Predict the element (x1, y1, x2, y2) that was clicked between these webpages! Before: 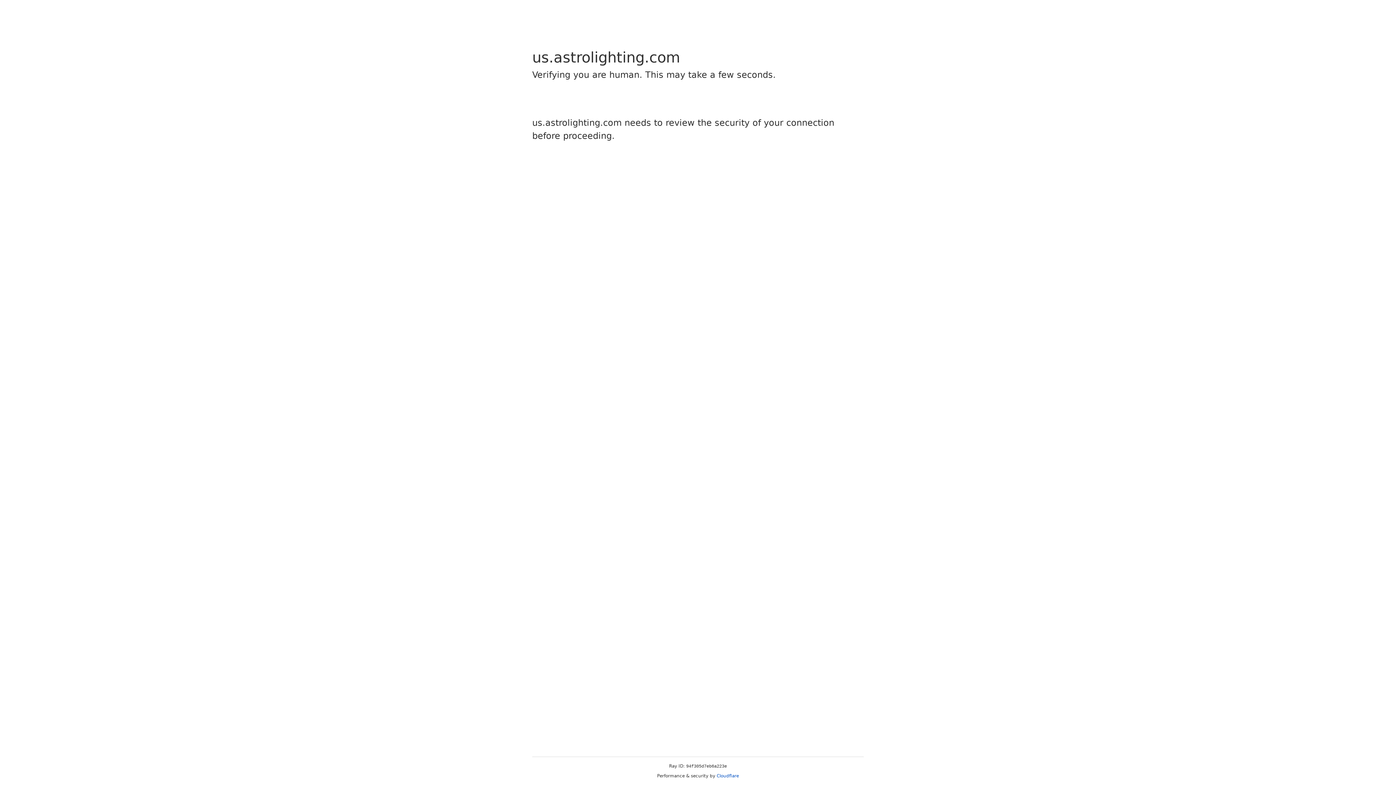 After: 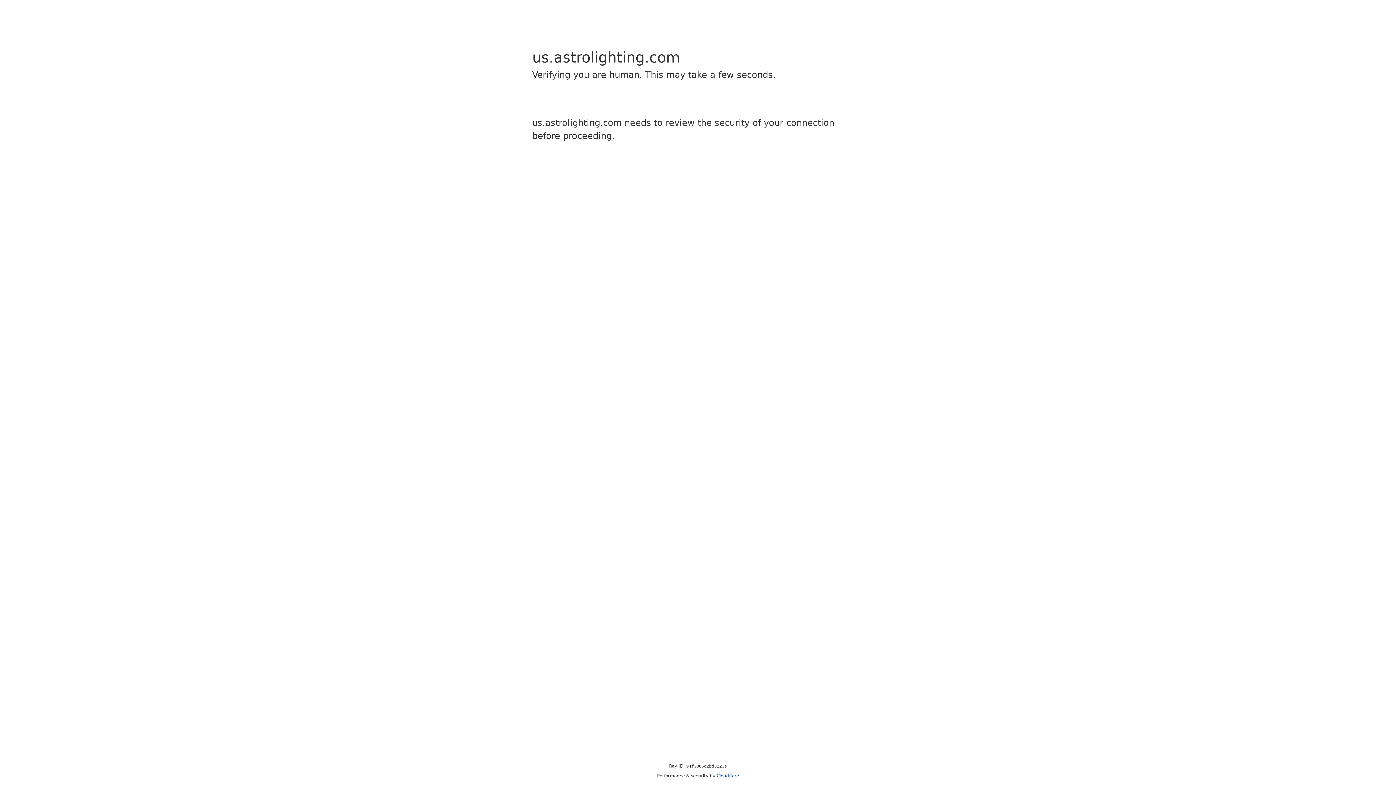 Action: bbox: (716, 773, 739, 778) label: Cloudflare